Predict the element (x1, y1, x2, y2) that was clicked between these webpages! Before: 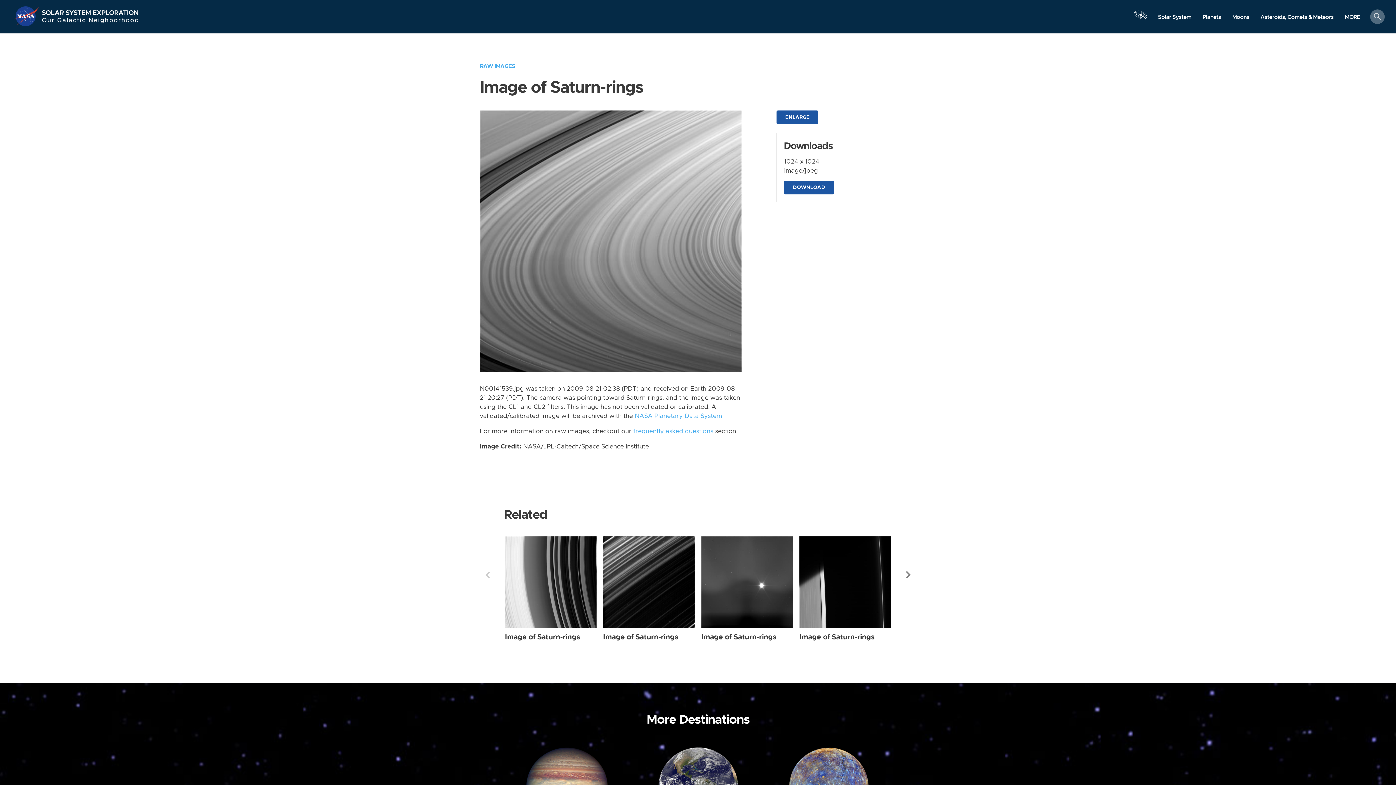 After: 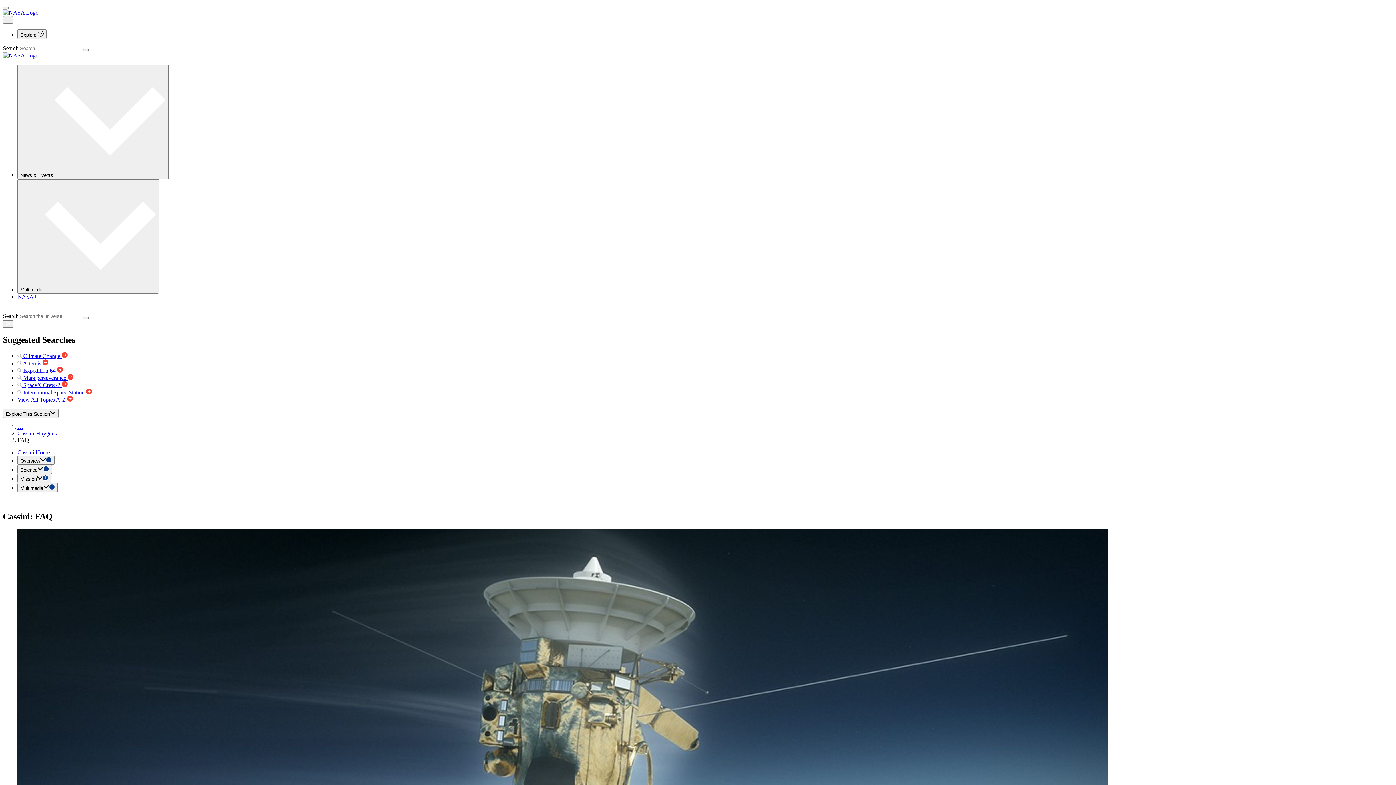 Action: bbox: (633, 428, 713, 434) label: frequently asked questions